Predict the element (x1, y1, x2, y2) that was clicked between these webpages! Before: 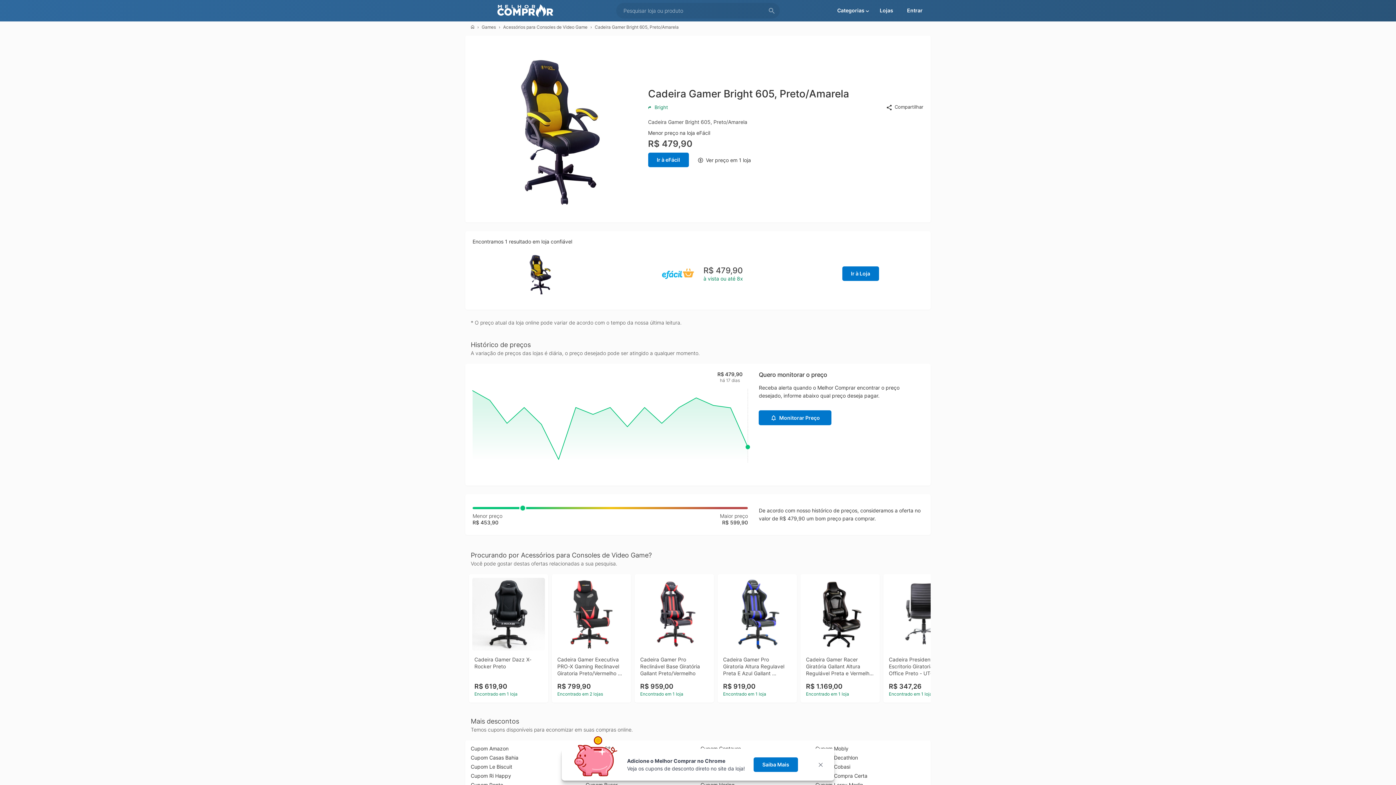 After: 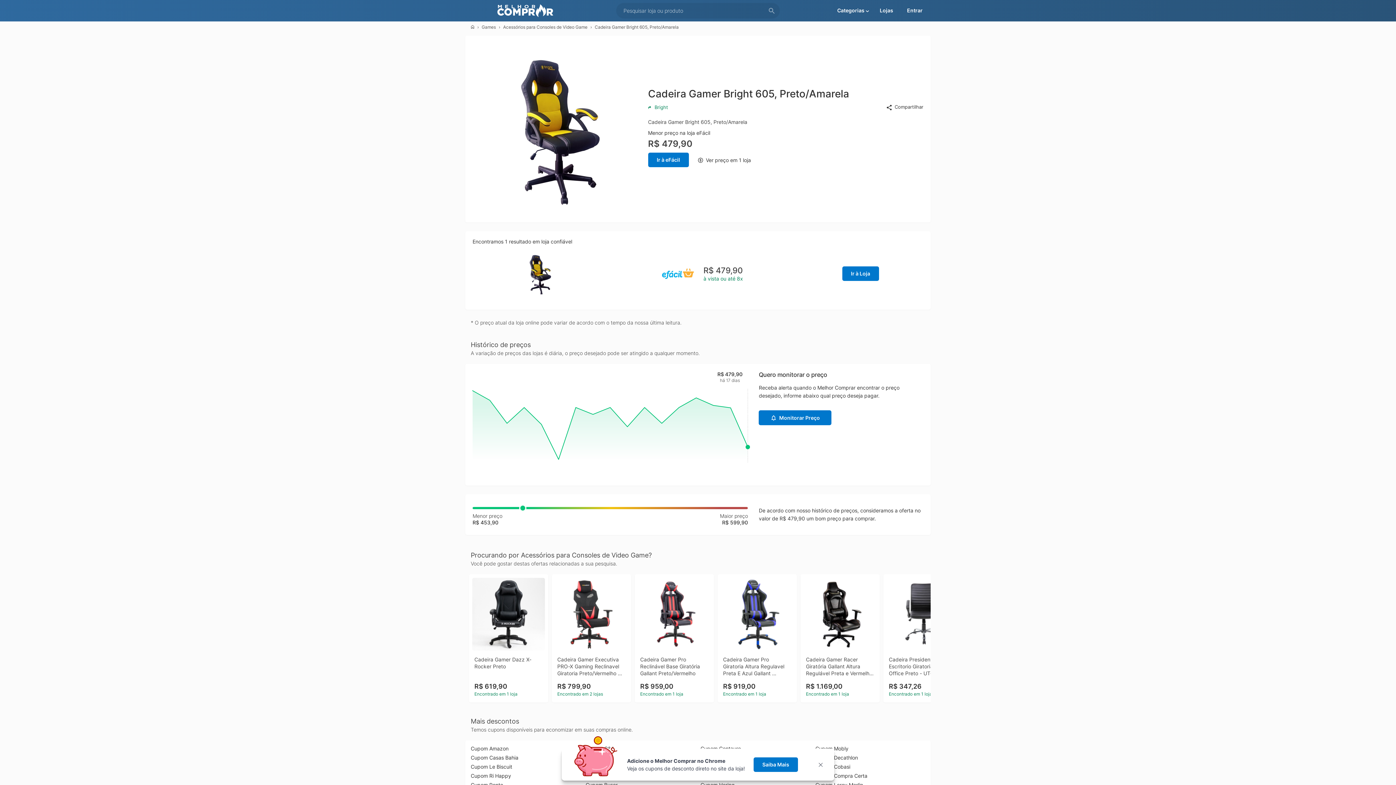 Action: bbox: (659, 270, 743, 276) label: R$ 479,90
à vista ou até 8x